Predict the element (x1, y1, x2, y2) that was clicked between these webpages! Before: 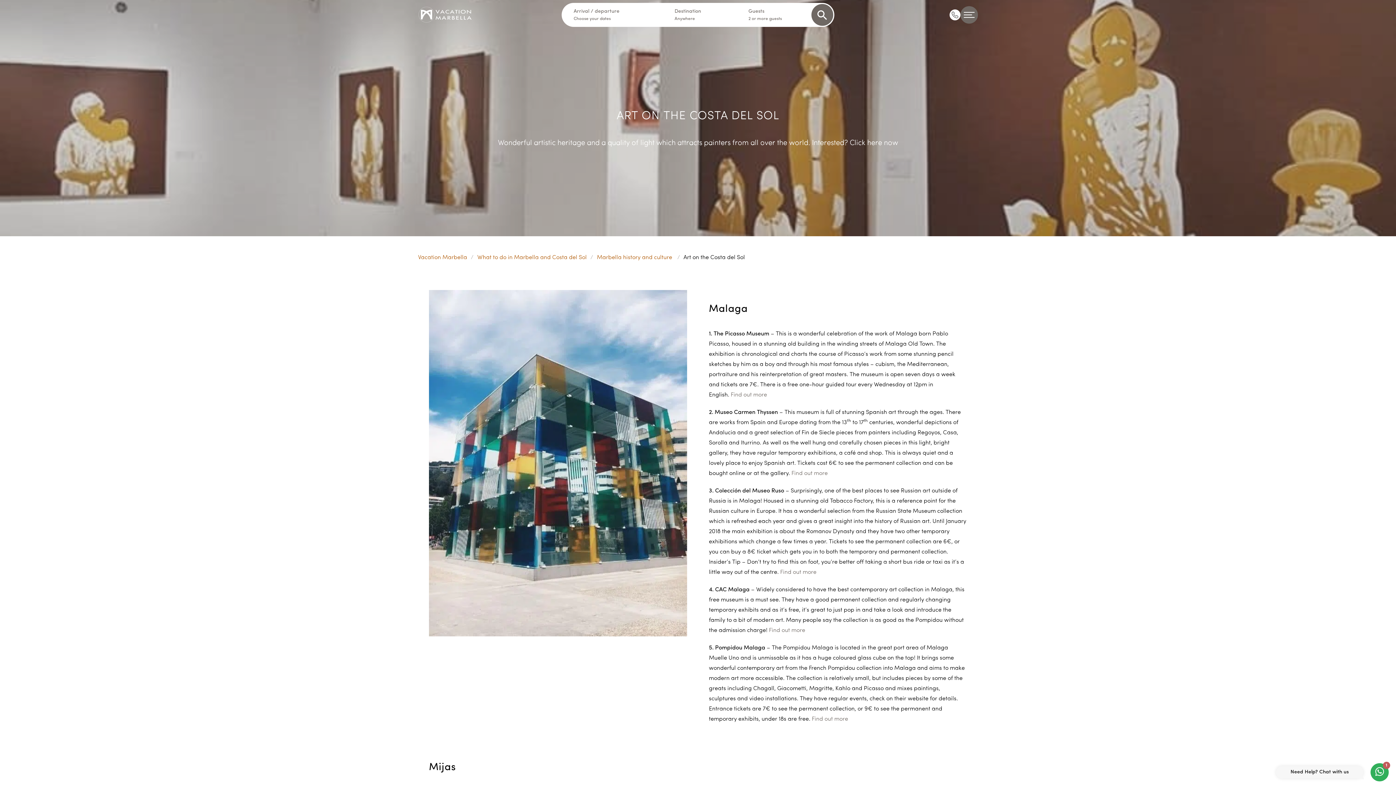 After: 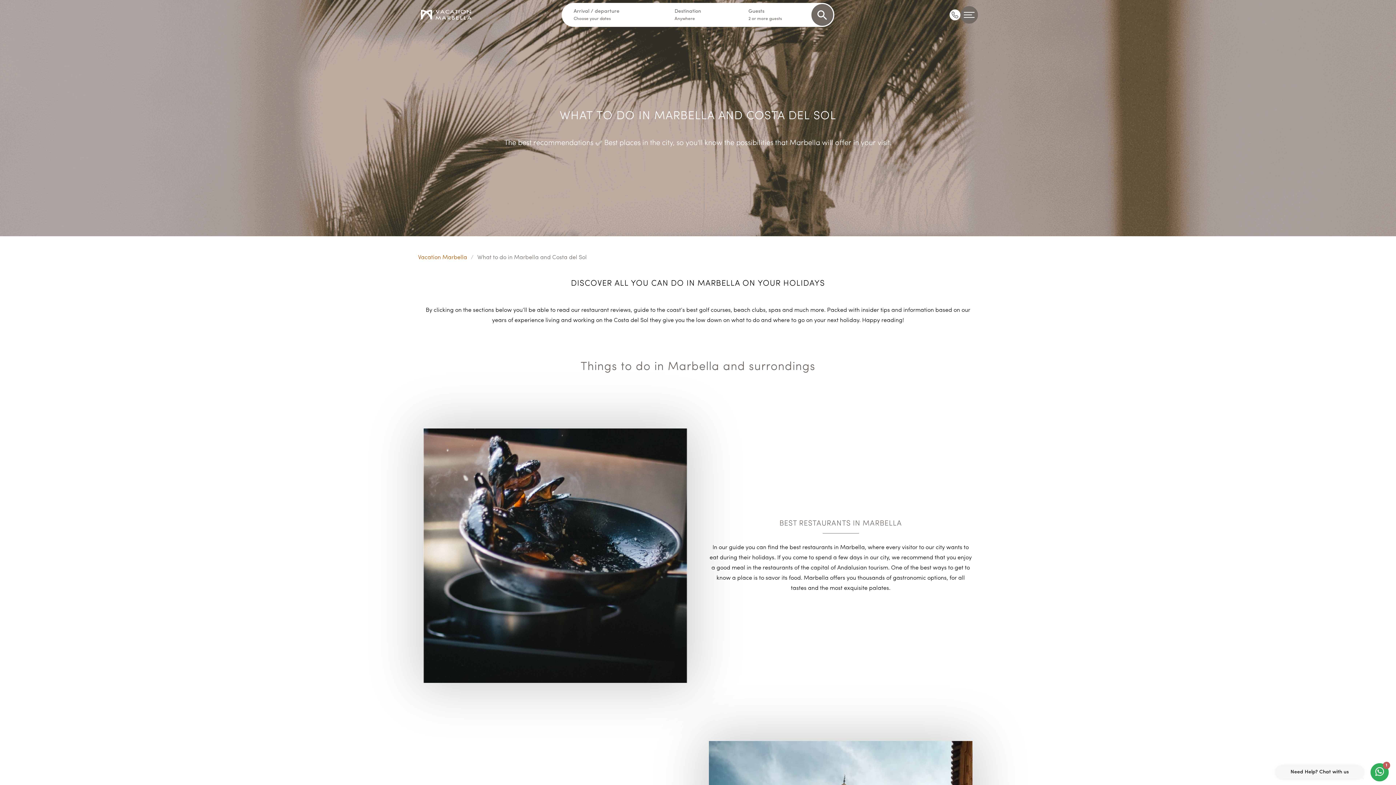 Action: label: What to do in Marbella and Costa del Sol bbox: (477, 254, 586, 260)